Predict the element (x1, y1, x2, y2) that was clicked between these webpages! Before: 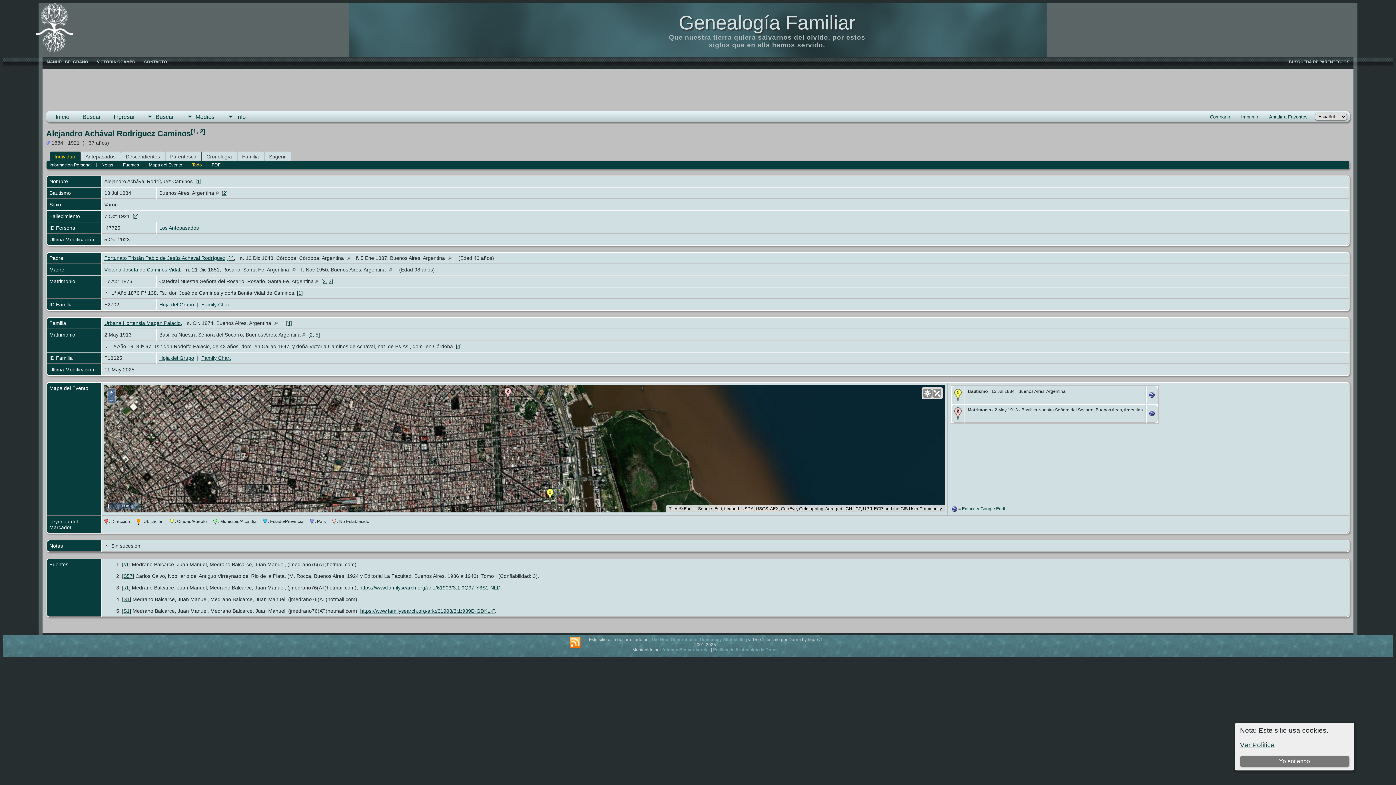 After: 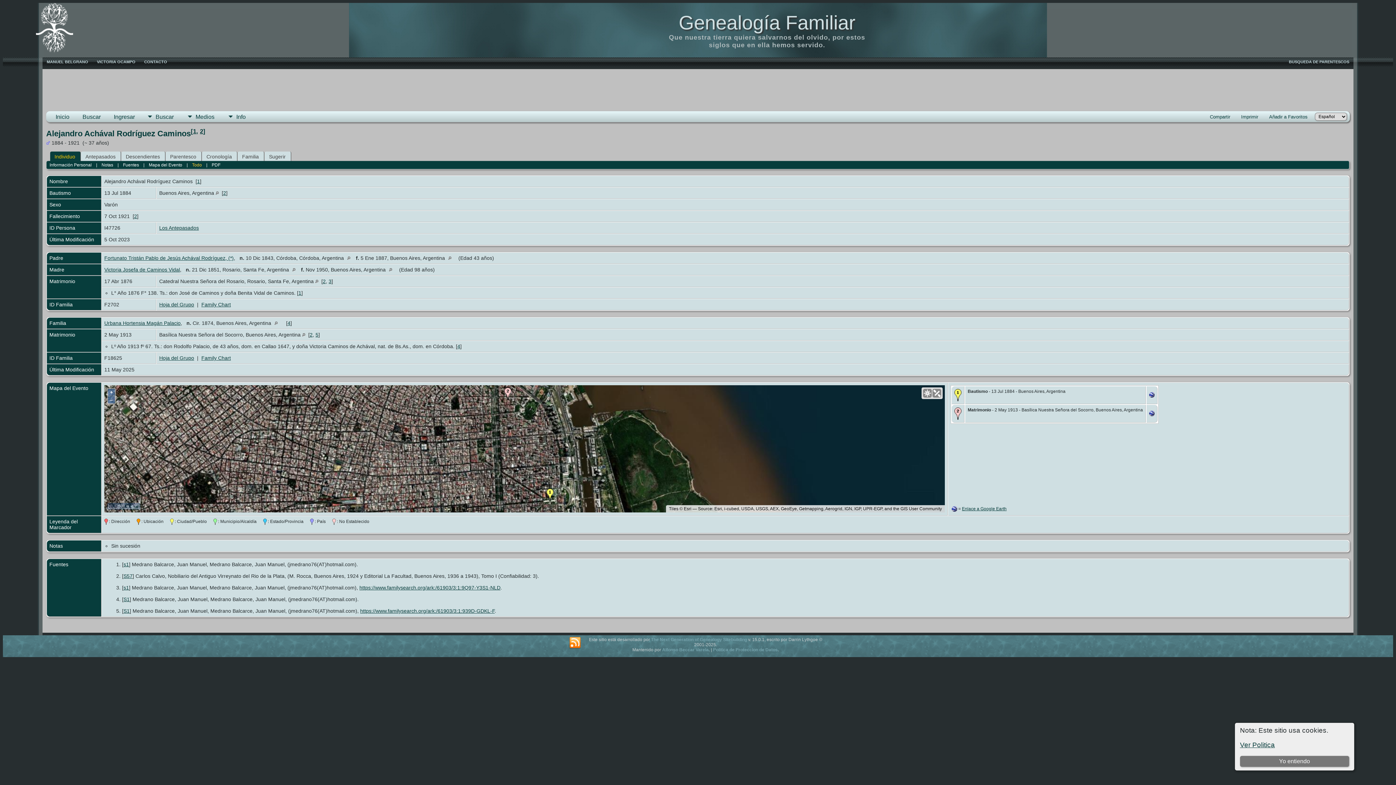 Action: bbox: (298, 290, 301, 296) label: 1